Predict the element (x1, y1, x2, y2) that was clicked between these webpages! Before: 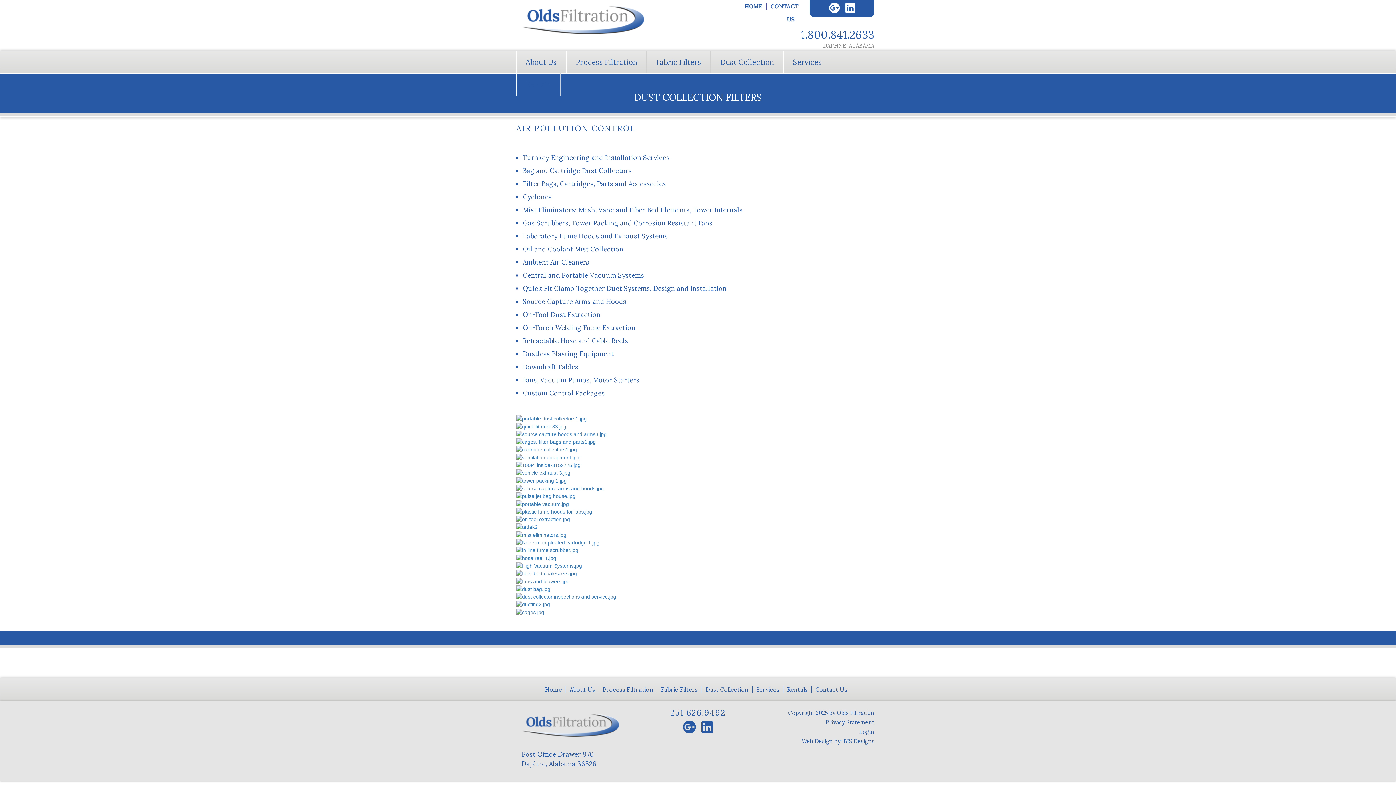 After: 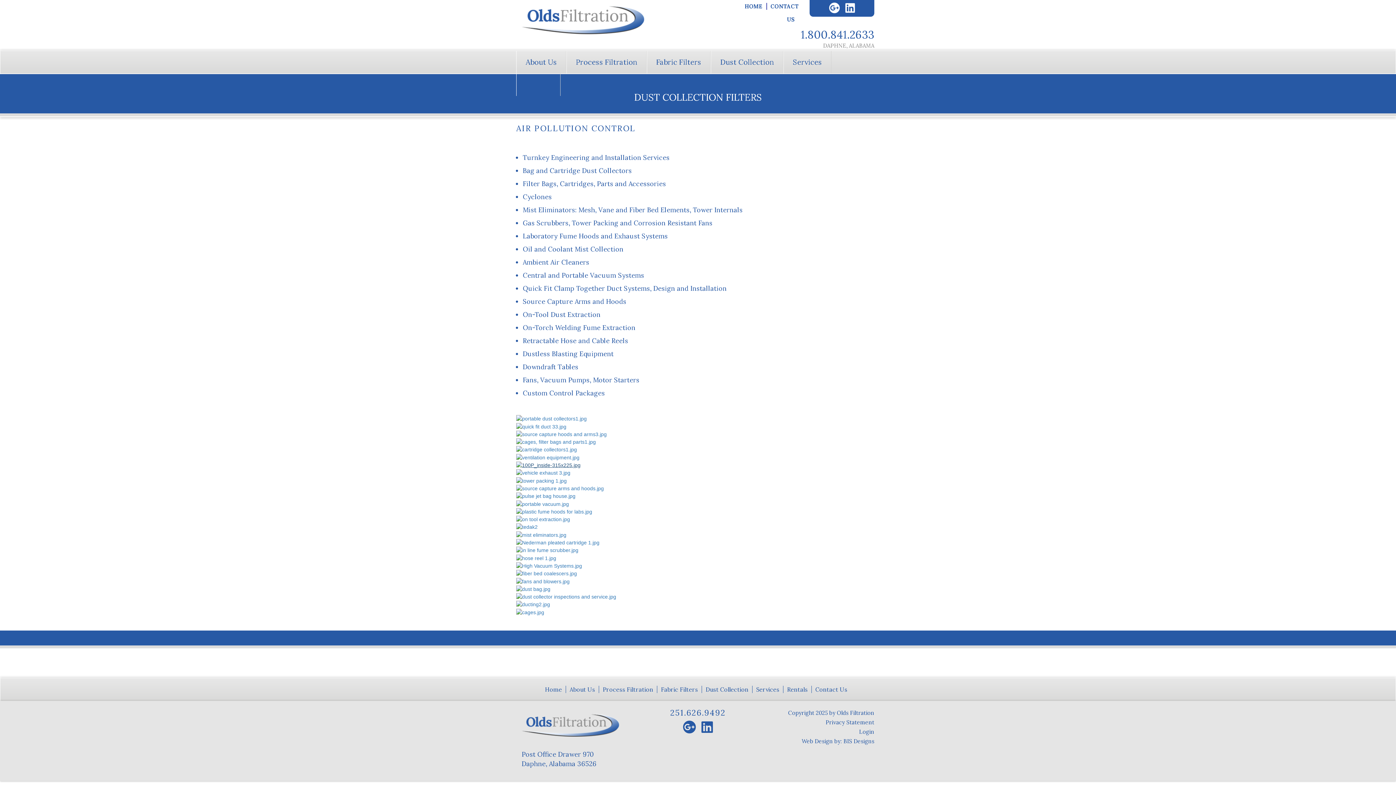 Action: bbox: (516, 462, 580, 467)